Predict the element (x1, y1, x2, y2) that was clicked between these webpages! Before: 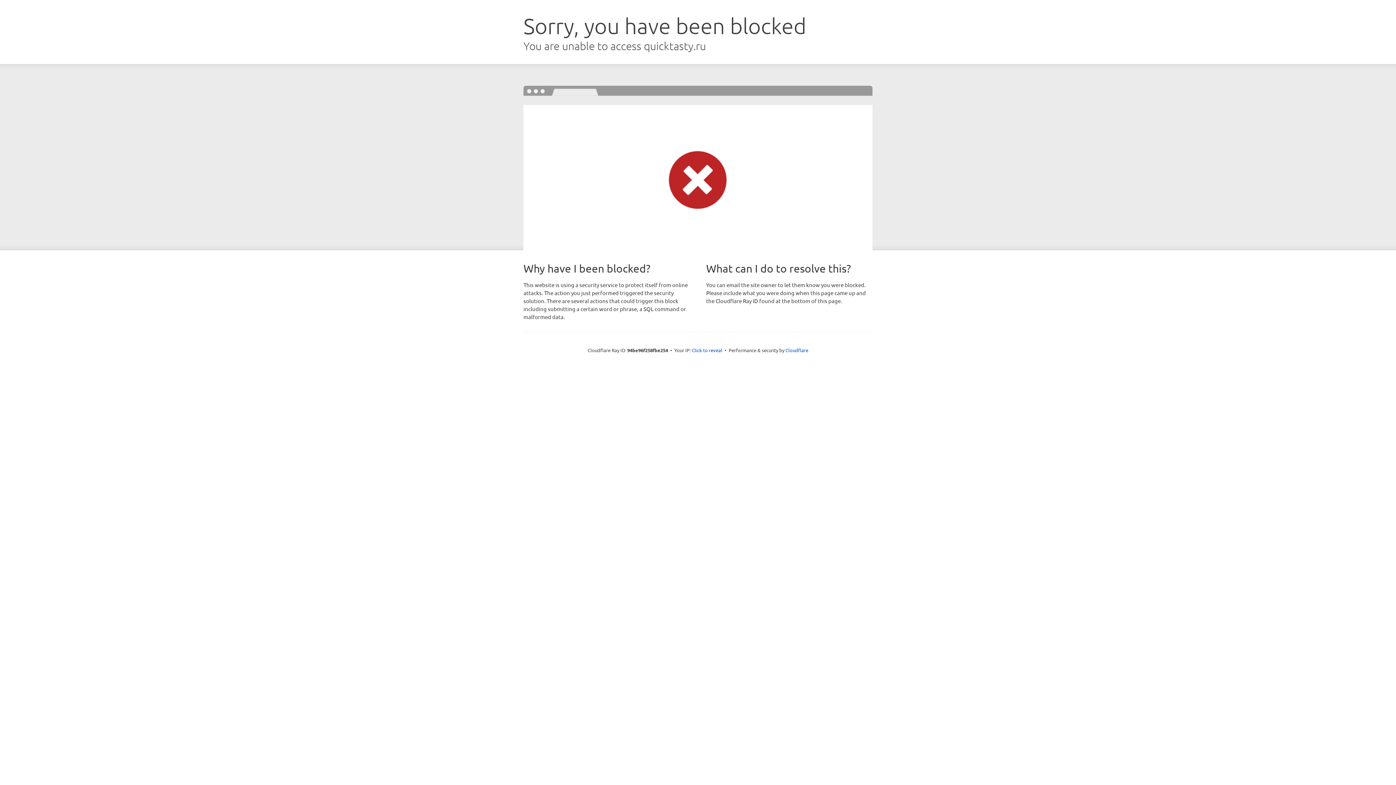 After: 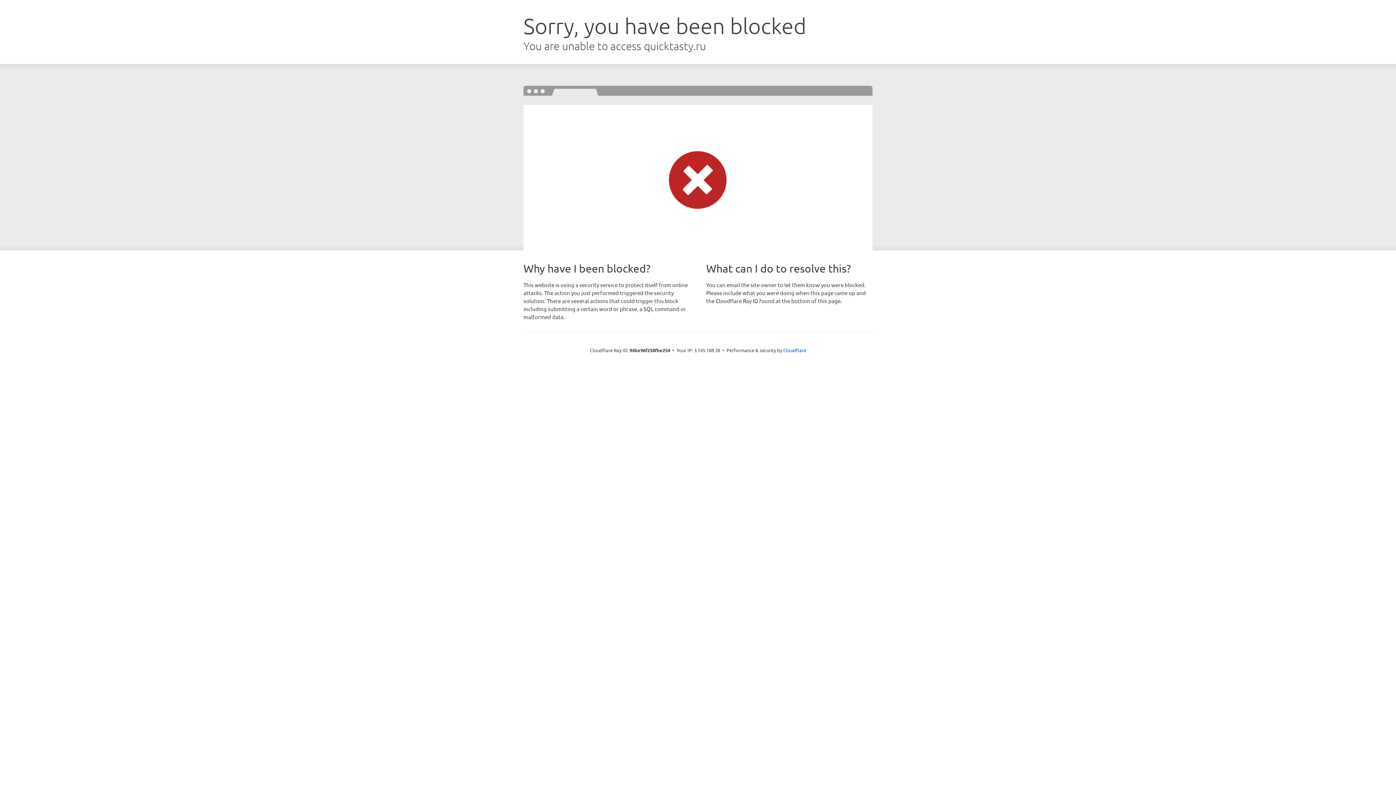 Action: label: Click to reveal bbox: (692, 346, 722, 353)